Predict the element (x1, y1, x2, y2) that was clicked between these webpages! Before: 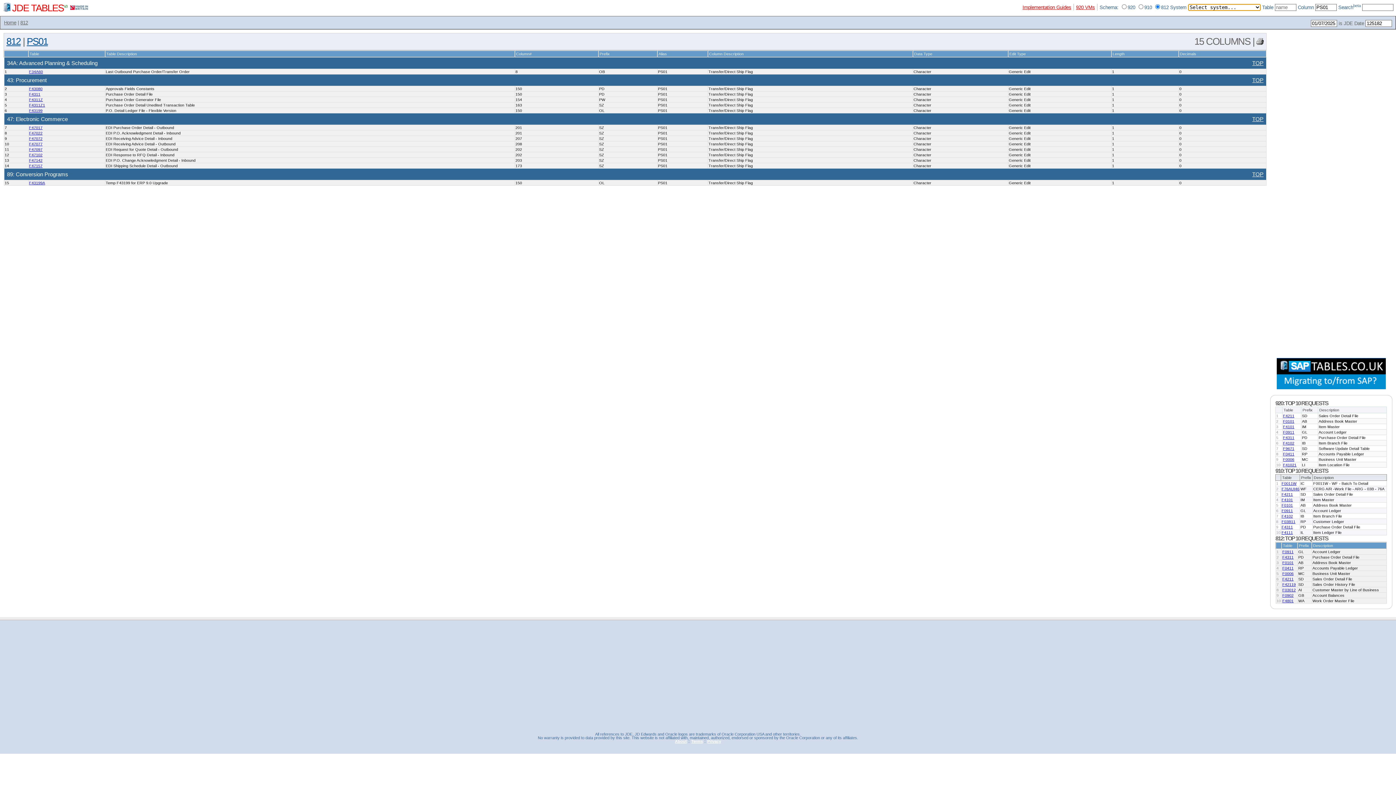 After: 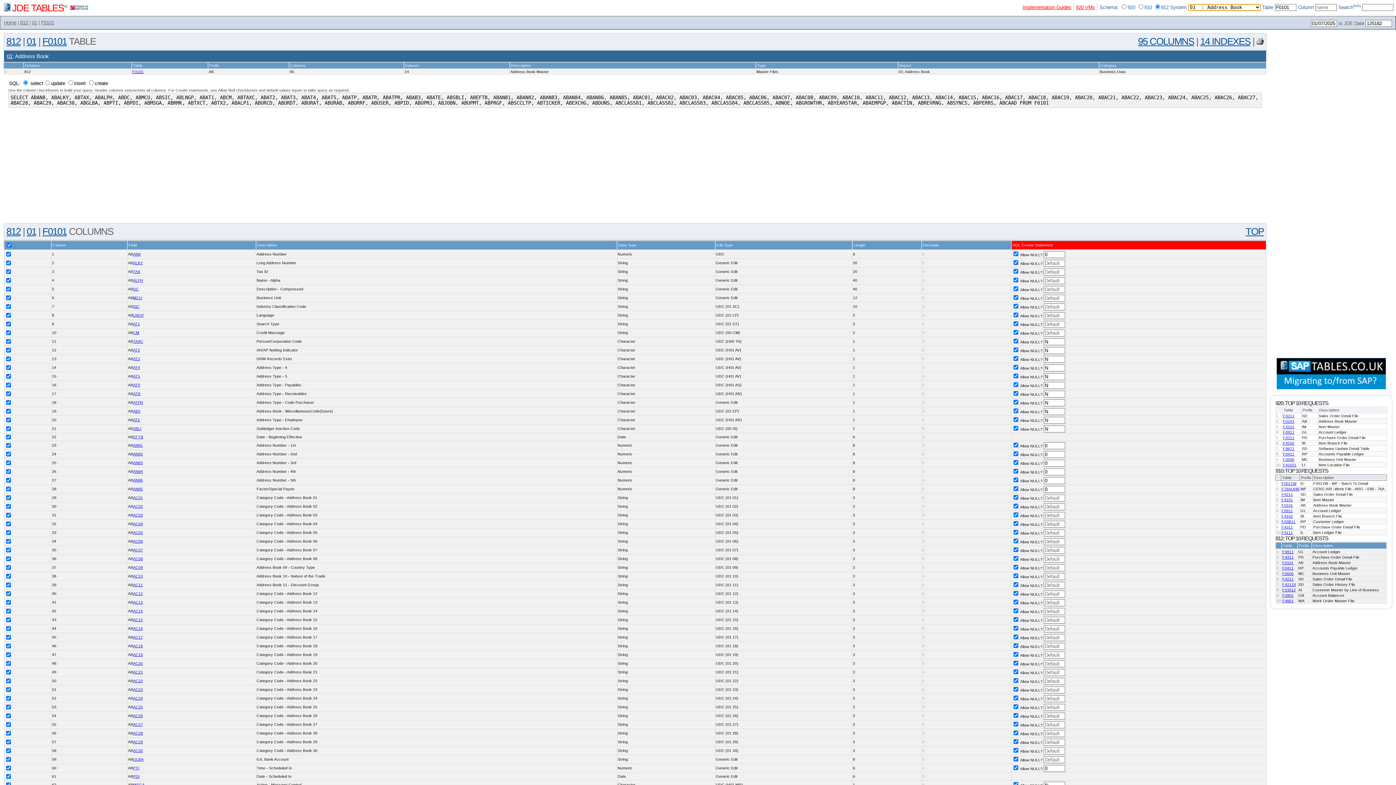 Action: bbox: (1282, 560, 1293, 565) label: F0101